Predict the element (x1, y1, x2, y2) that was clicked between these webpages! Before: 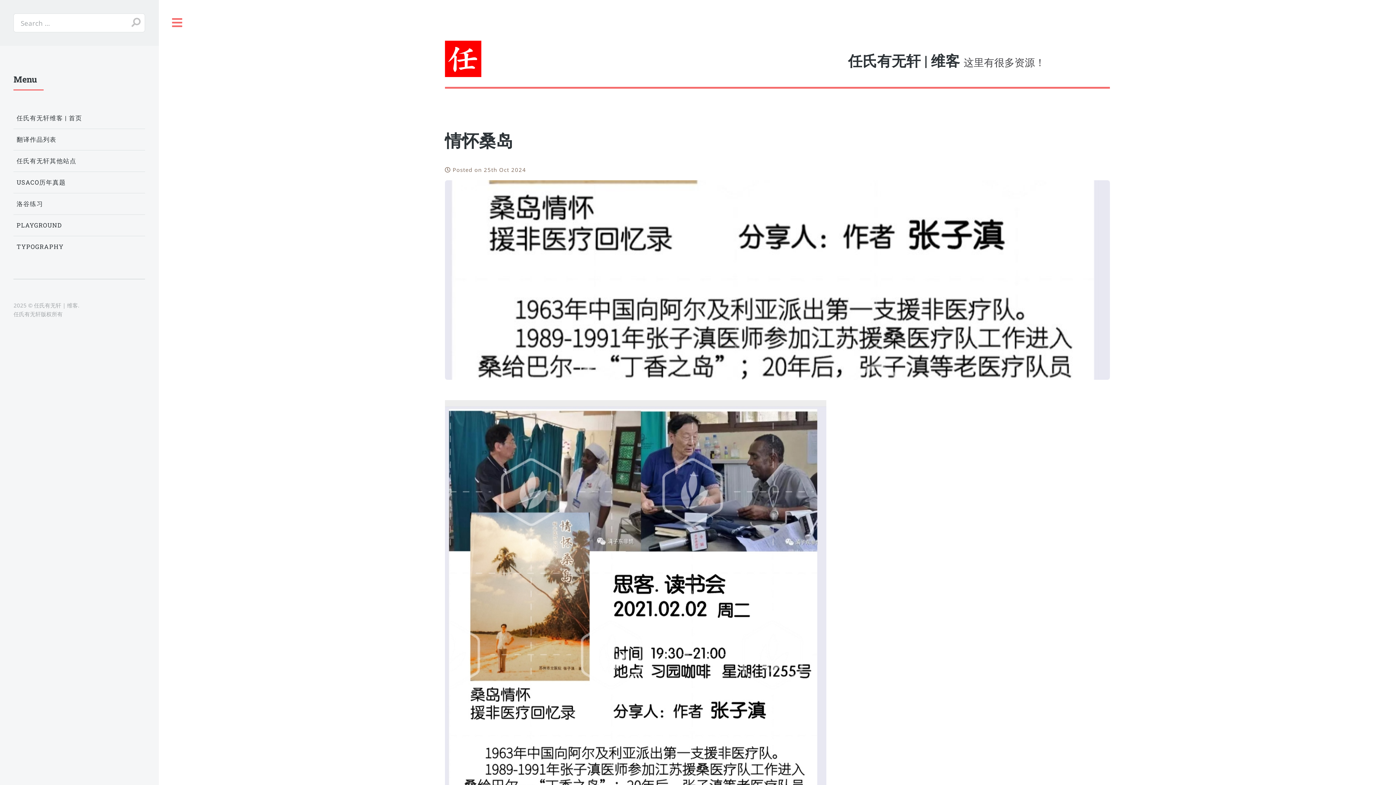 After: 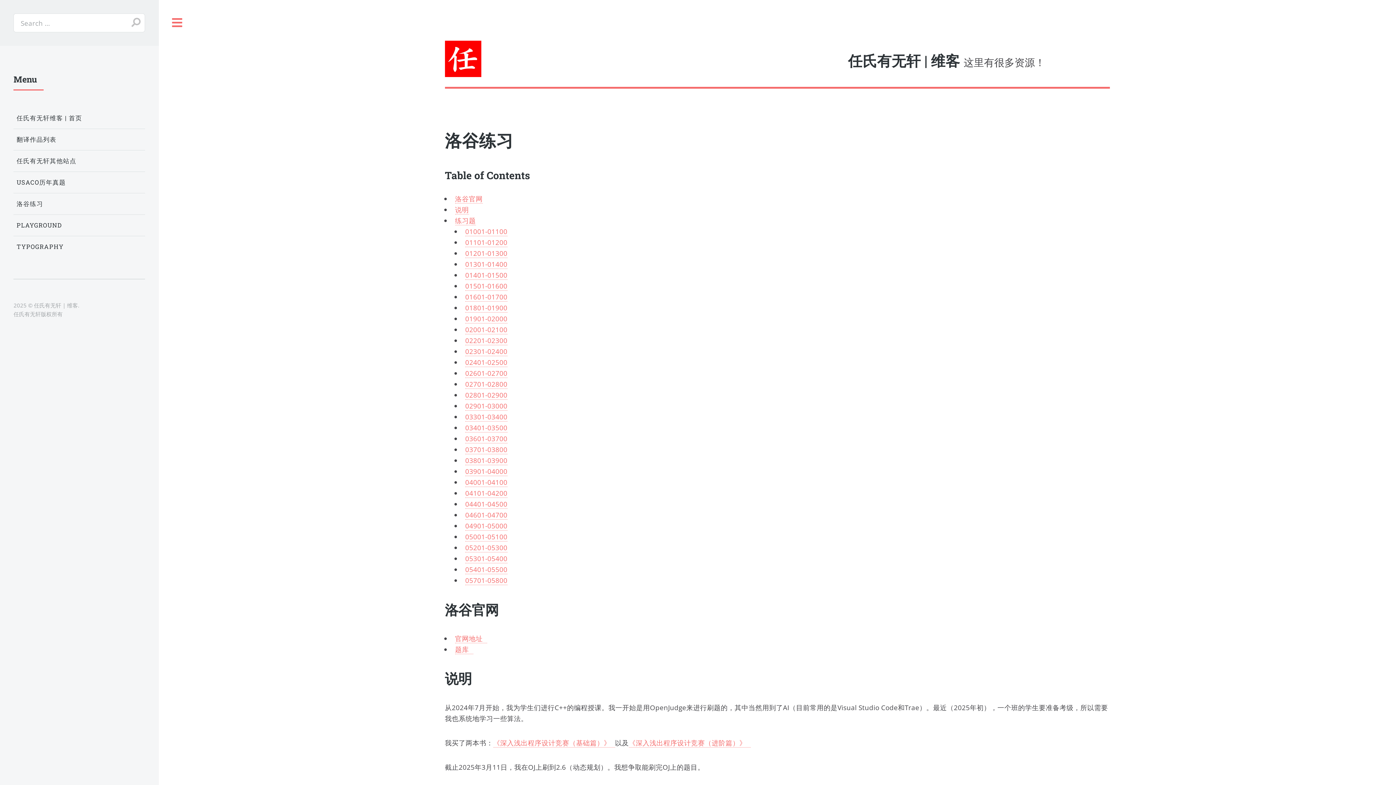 Action: bbox: (16, 193, 145, 214) label: 洛谷练习